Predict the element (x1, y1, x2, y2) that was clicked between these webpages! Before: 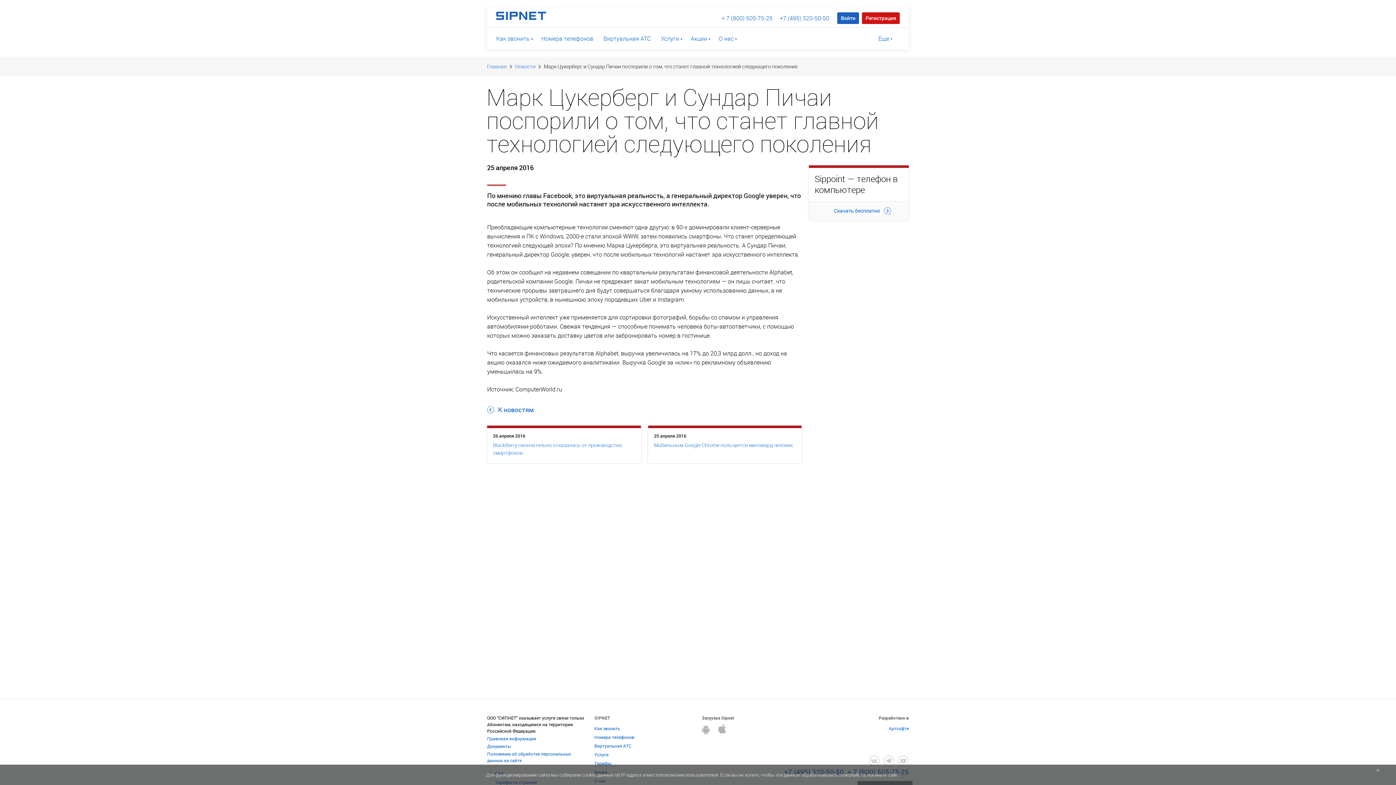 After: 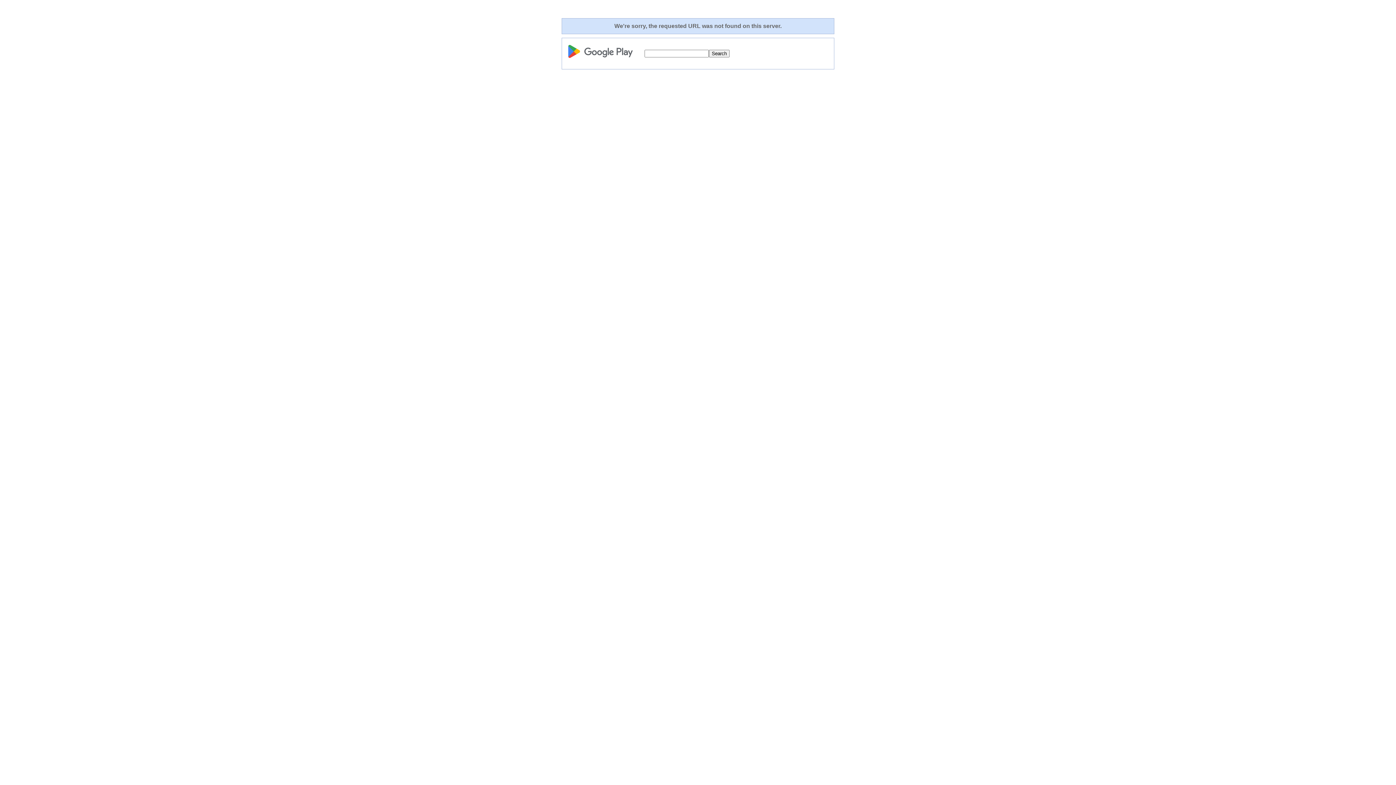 Action: bbox: (701, 725, 709, 736)